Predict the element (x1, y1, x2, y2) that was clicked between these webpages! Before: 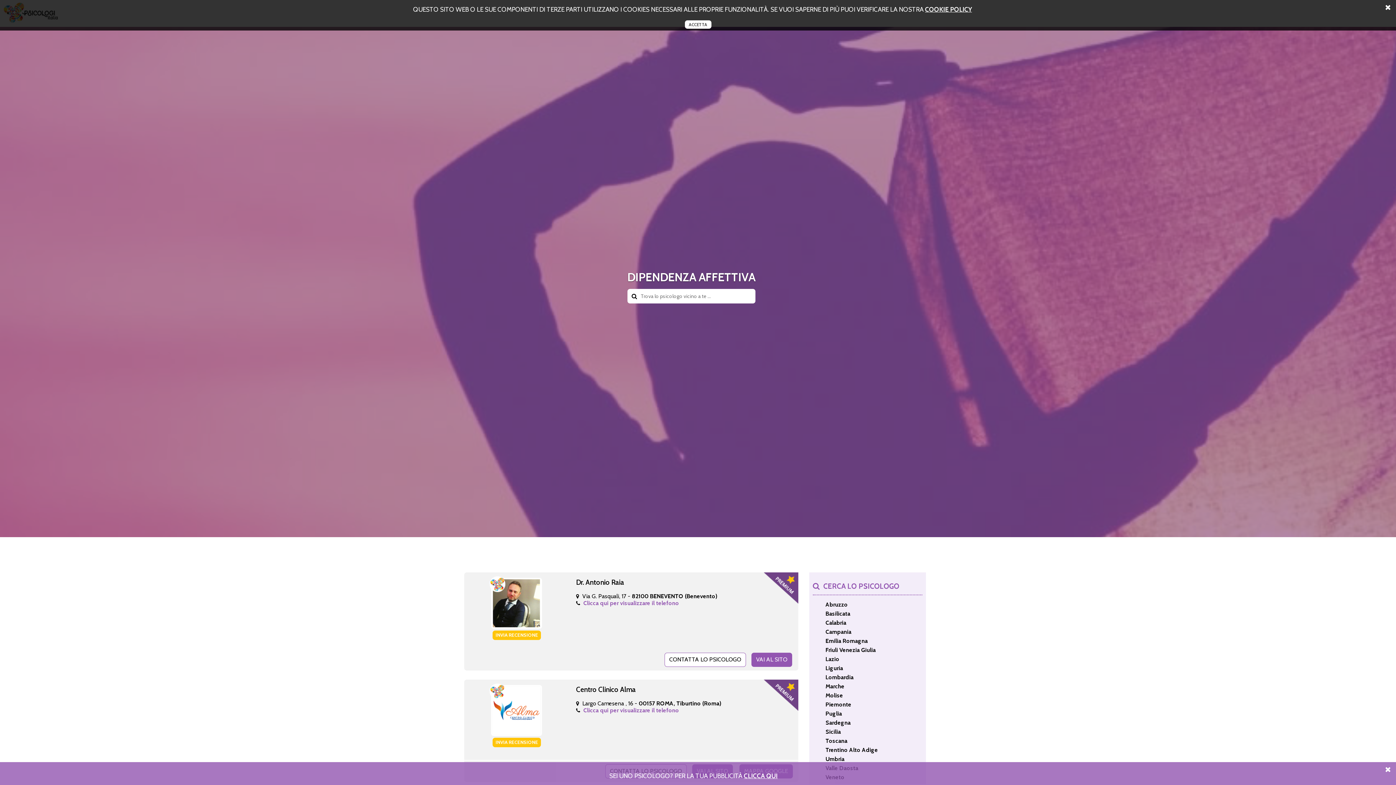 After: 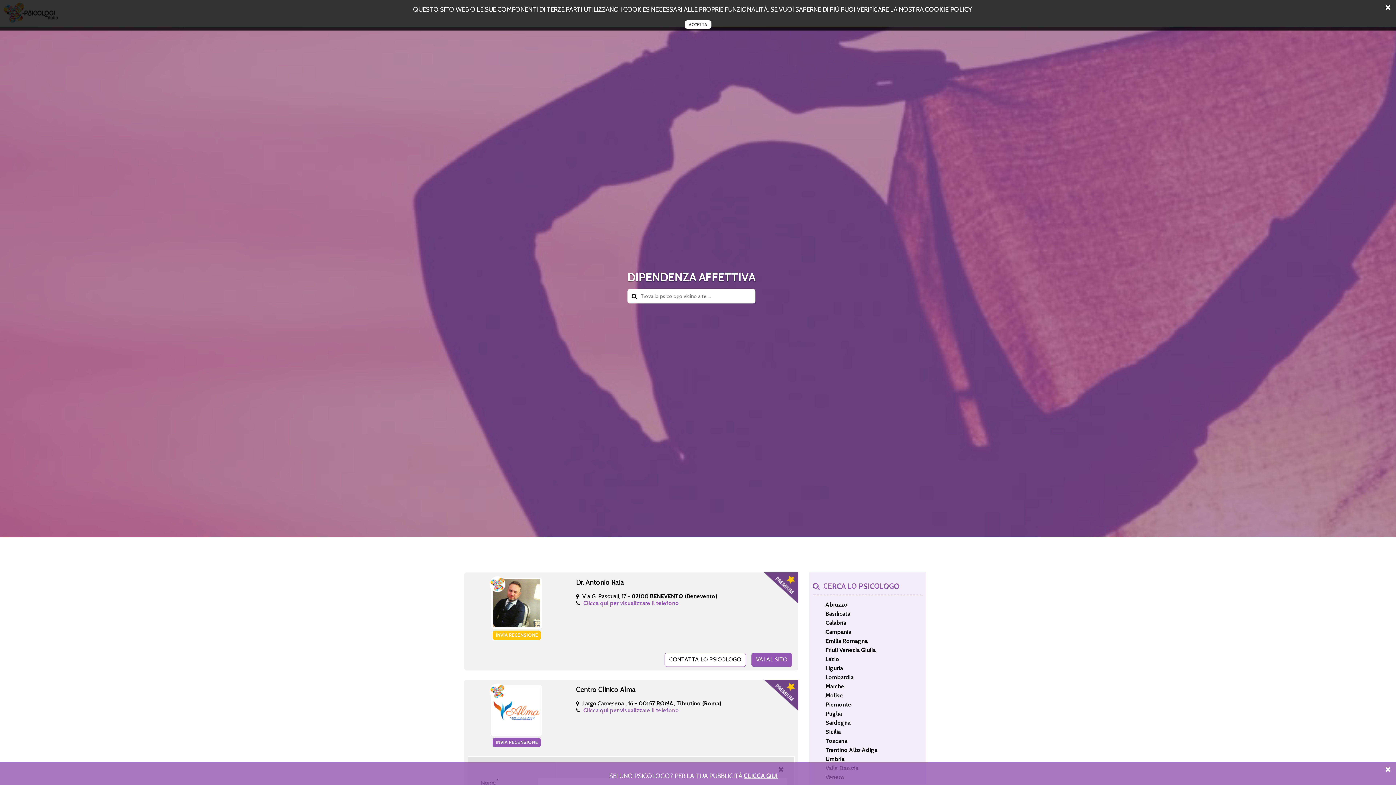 Action: label: INVIA RECENSIONE bbox: (492, 738, 541, 747)